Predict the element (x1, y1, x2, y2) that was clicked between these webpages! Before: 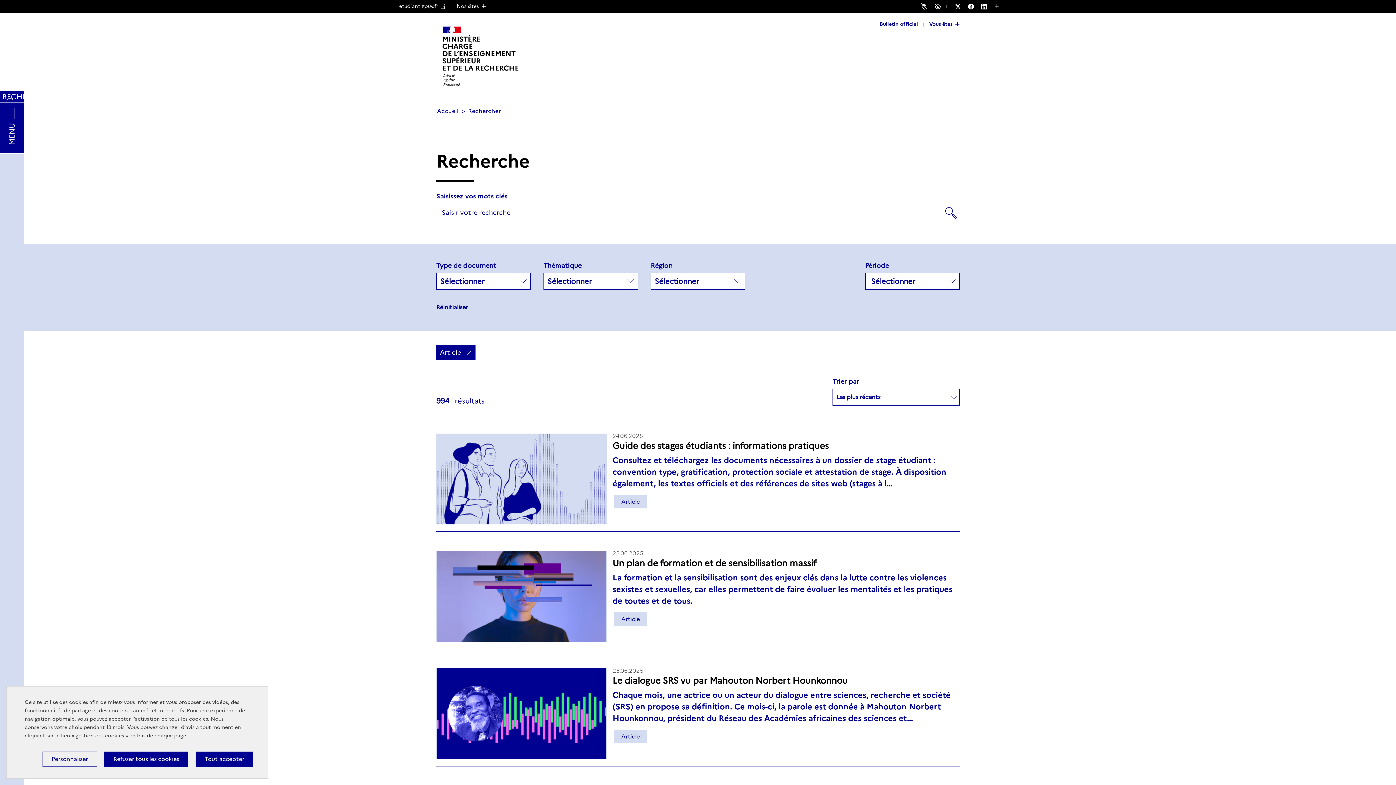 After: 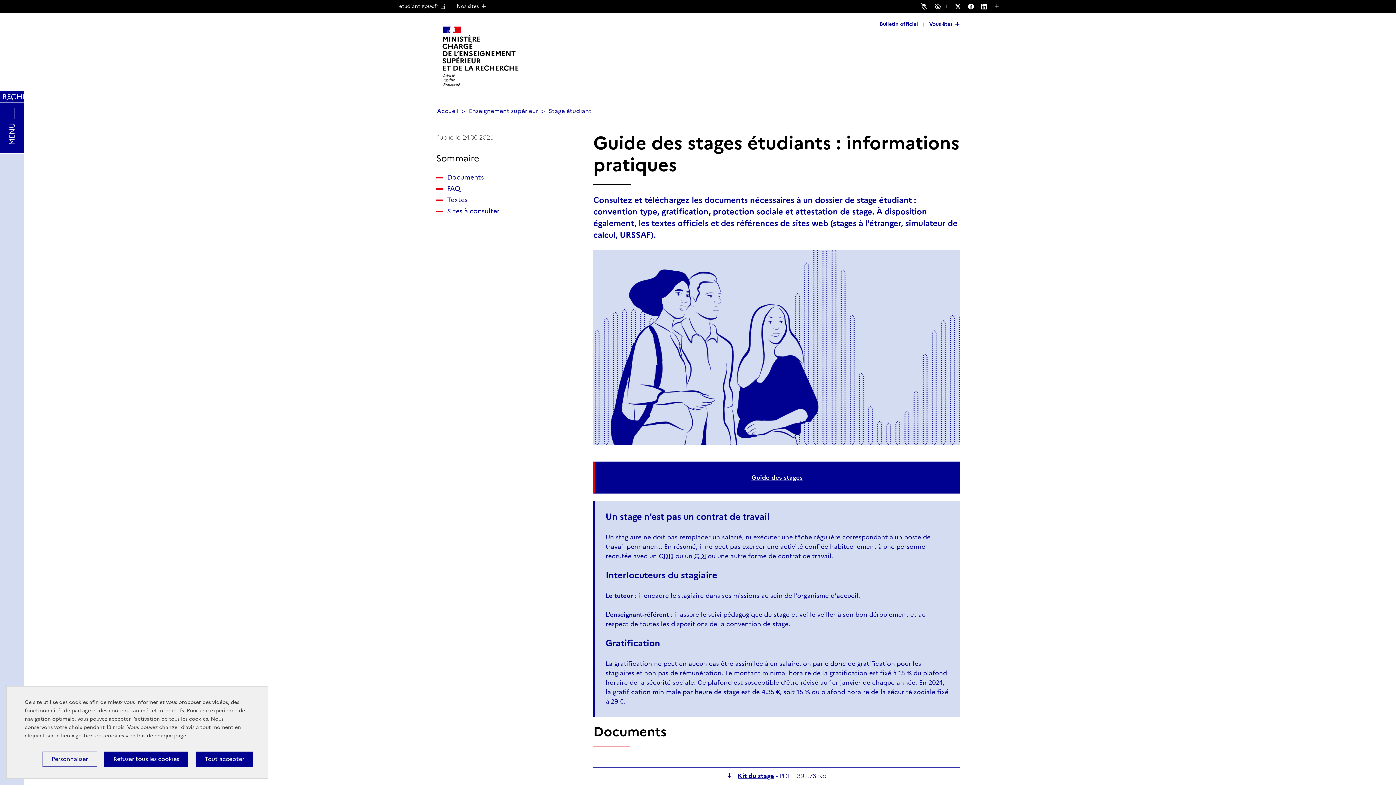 Action: bbox: (612, 440, 829, 451) label: Guide des stages étudiants : informations pratiques